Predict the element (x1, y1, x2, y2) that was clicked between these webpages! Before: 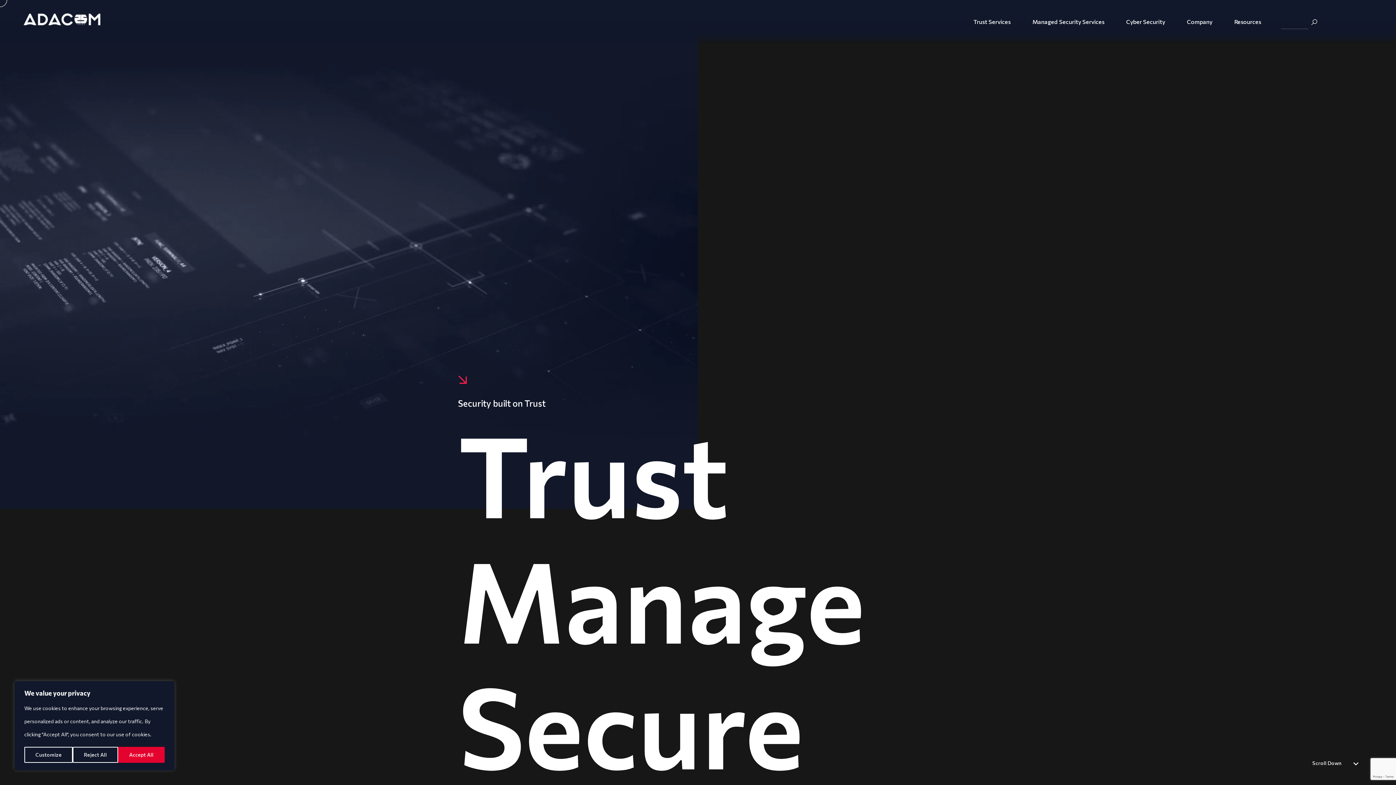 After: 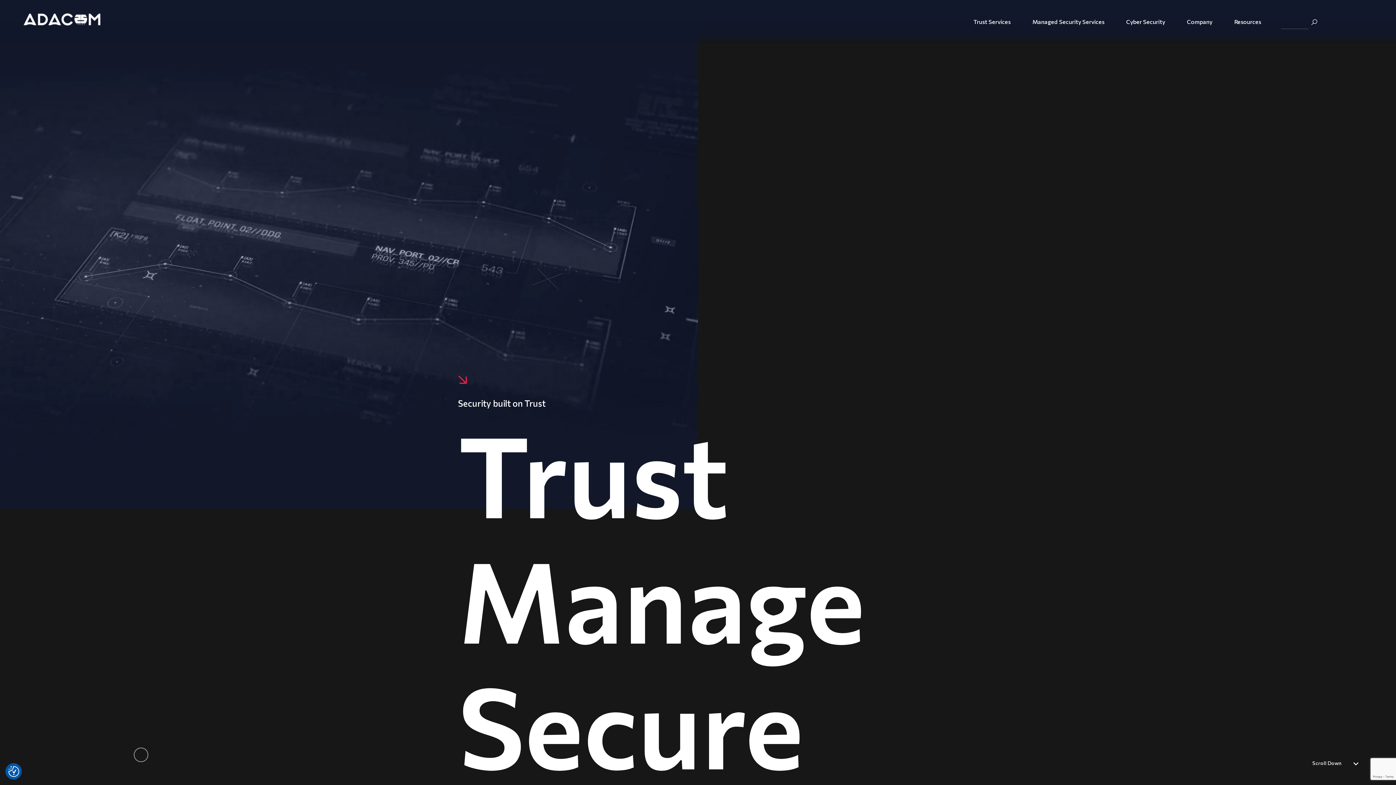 Action: bbox: (118, 747, 164, 763) label: Accept All